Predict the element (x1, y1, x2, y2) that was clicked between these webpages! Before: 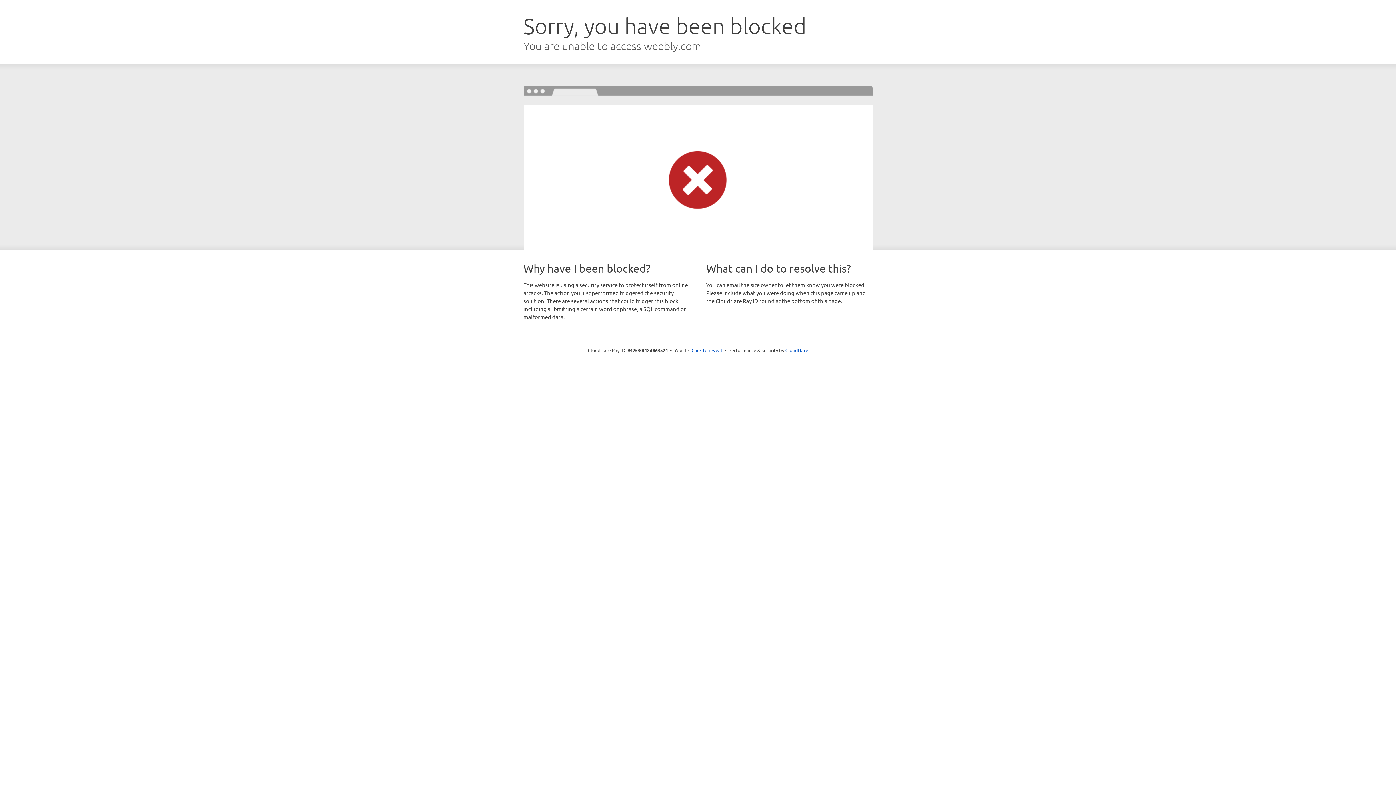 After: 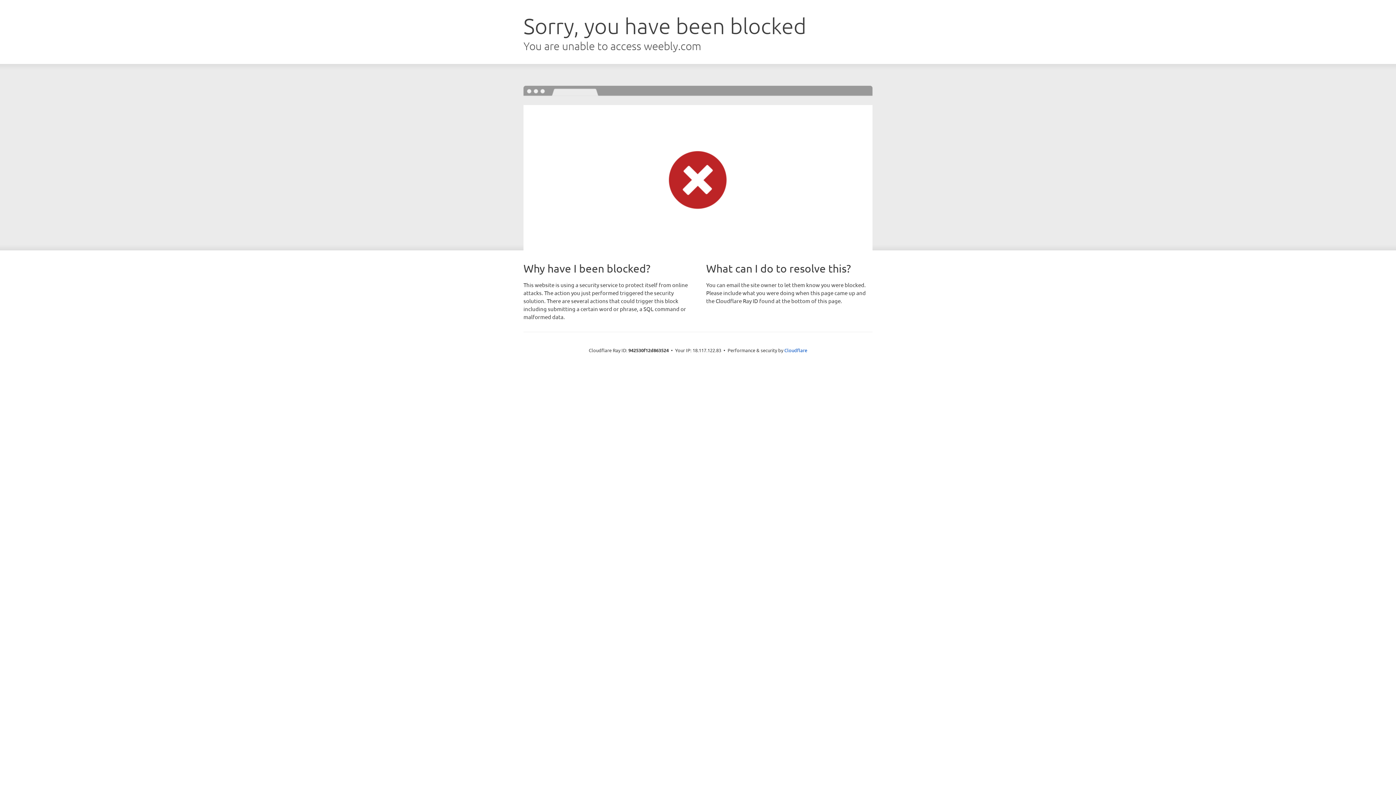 Action: bbox: (691, 346, 722, 353) label: Click to reveal